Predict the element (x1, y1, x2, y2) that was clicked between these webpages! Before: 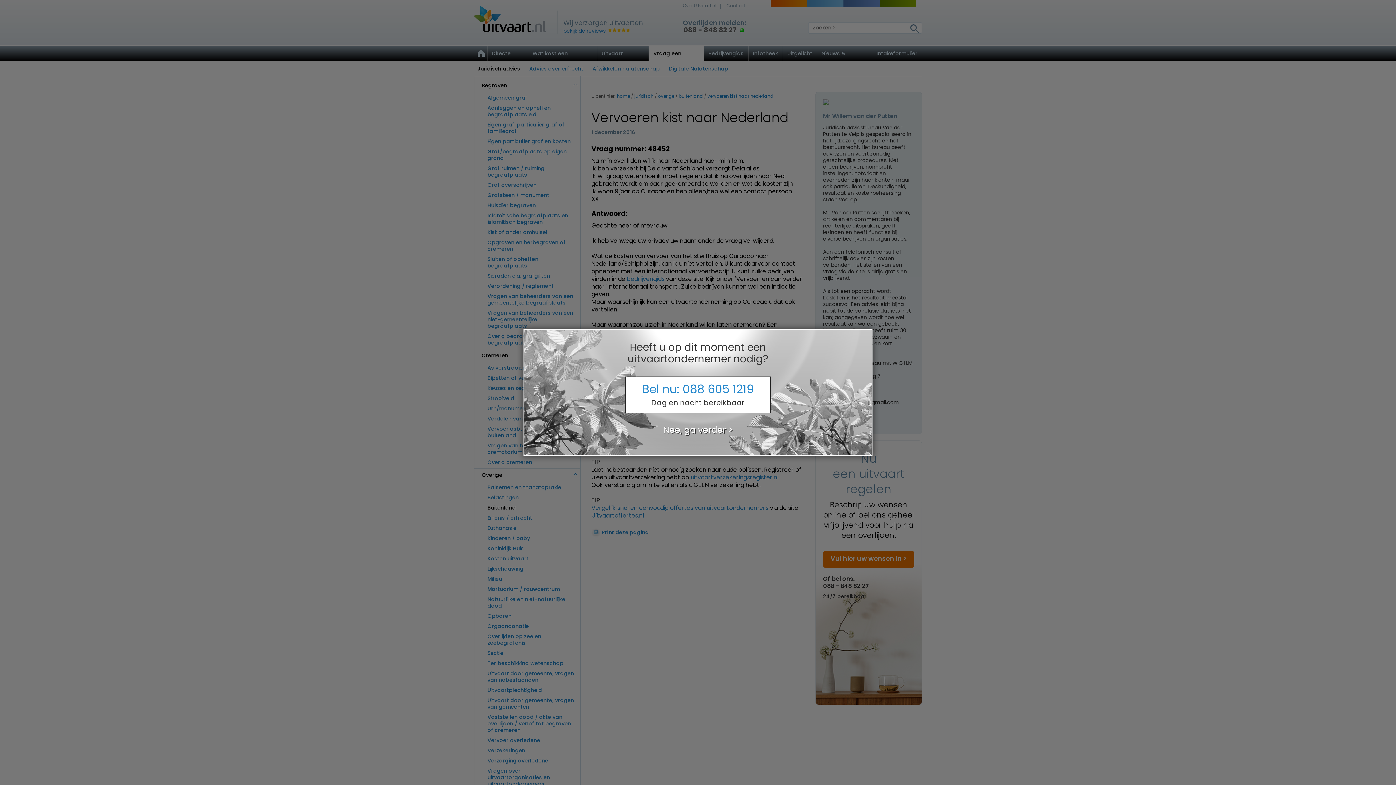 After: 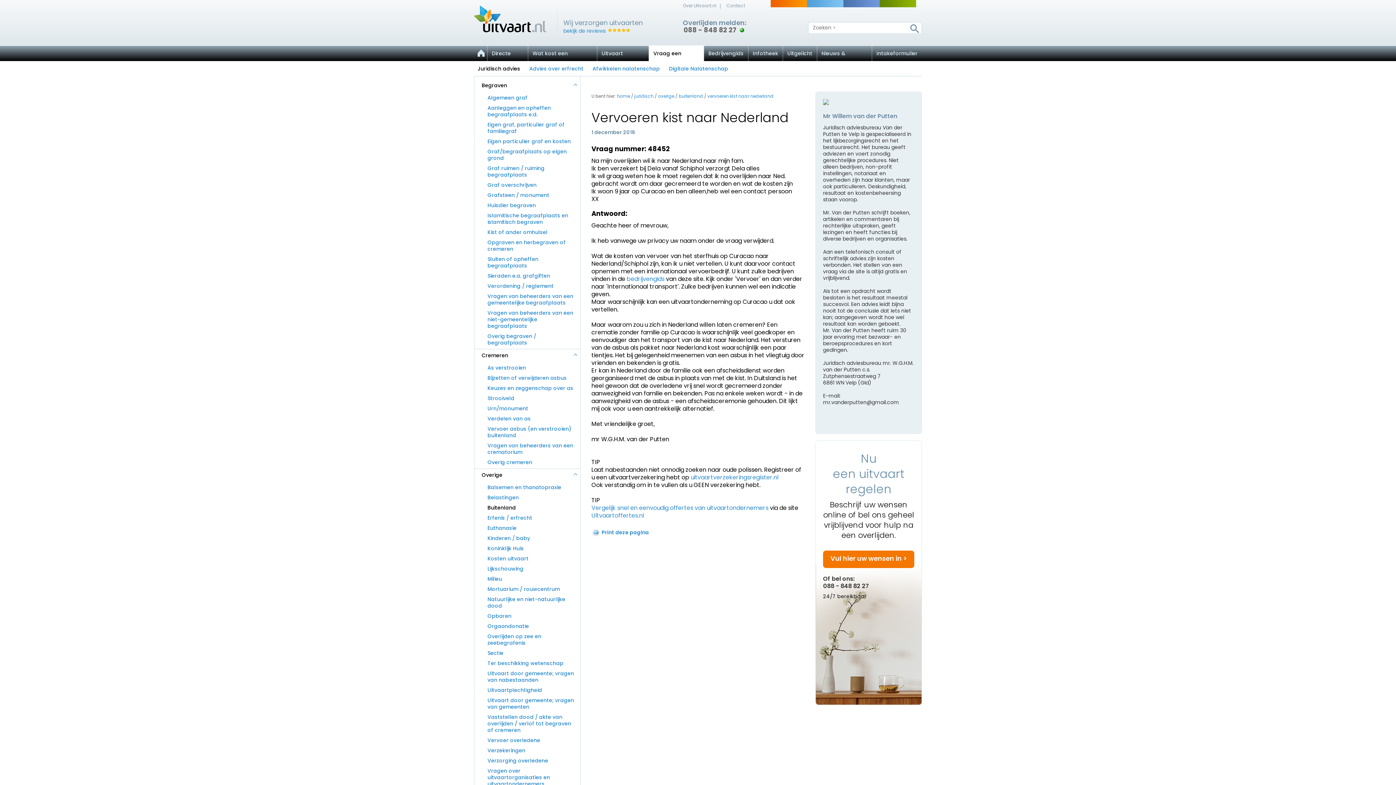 Action: label: Nee, ga verder bbox: (625, 425, 770, 434)